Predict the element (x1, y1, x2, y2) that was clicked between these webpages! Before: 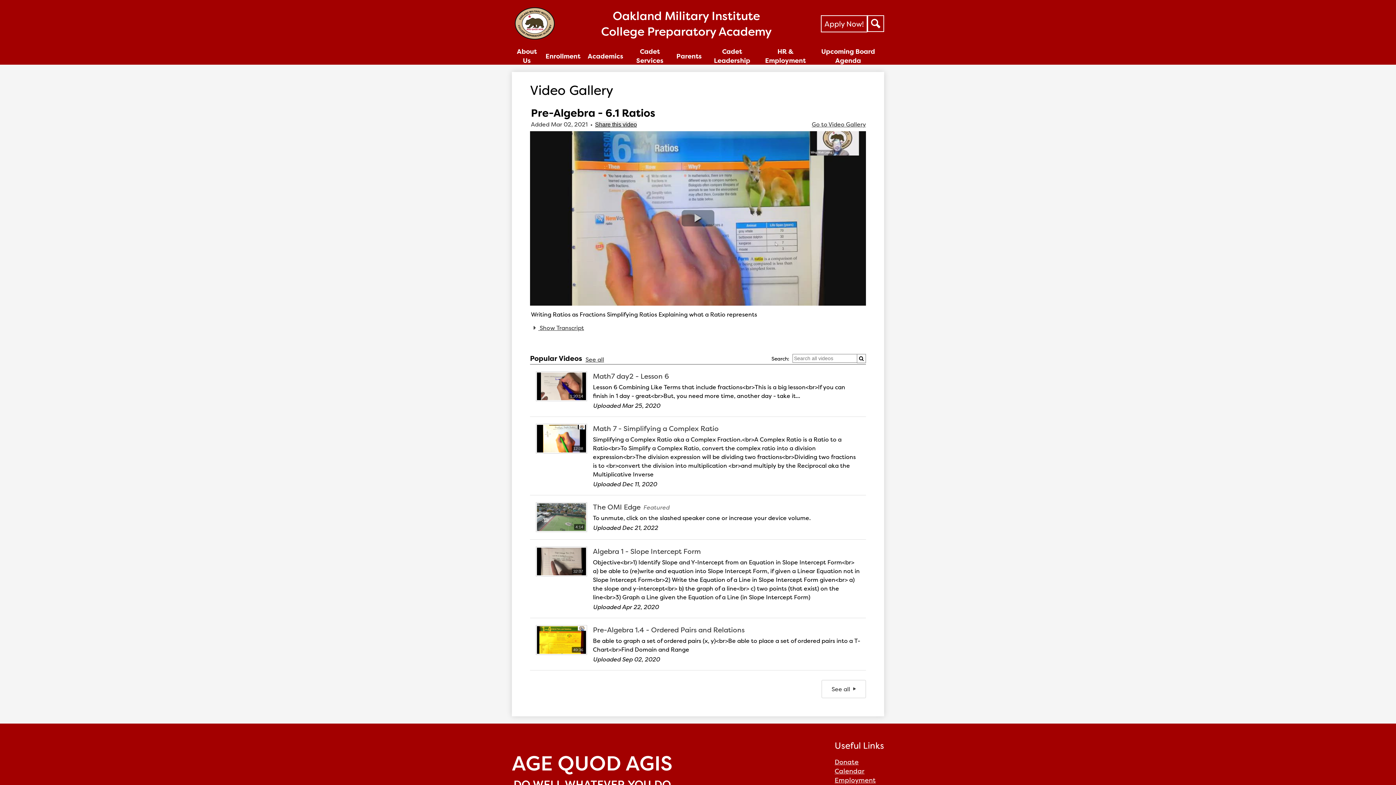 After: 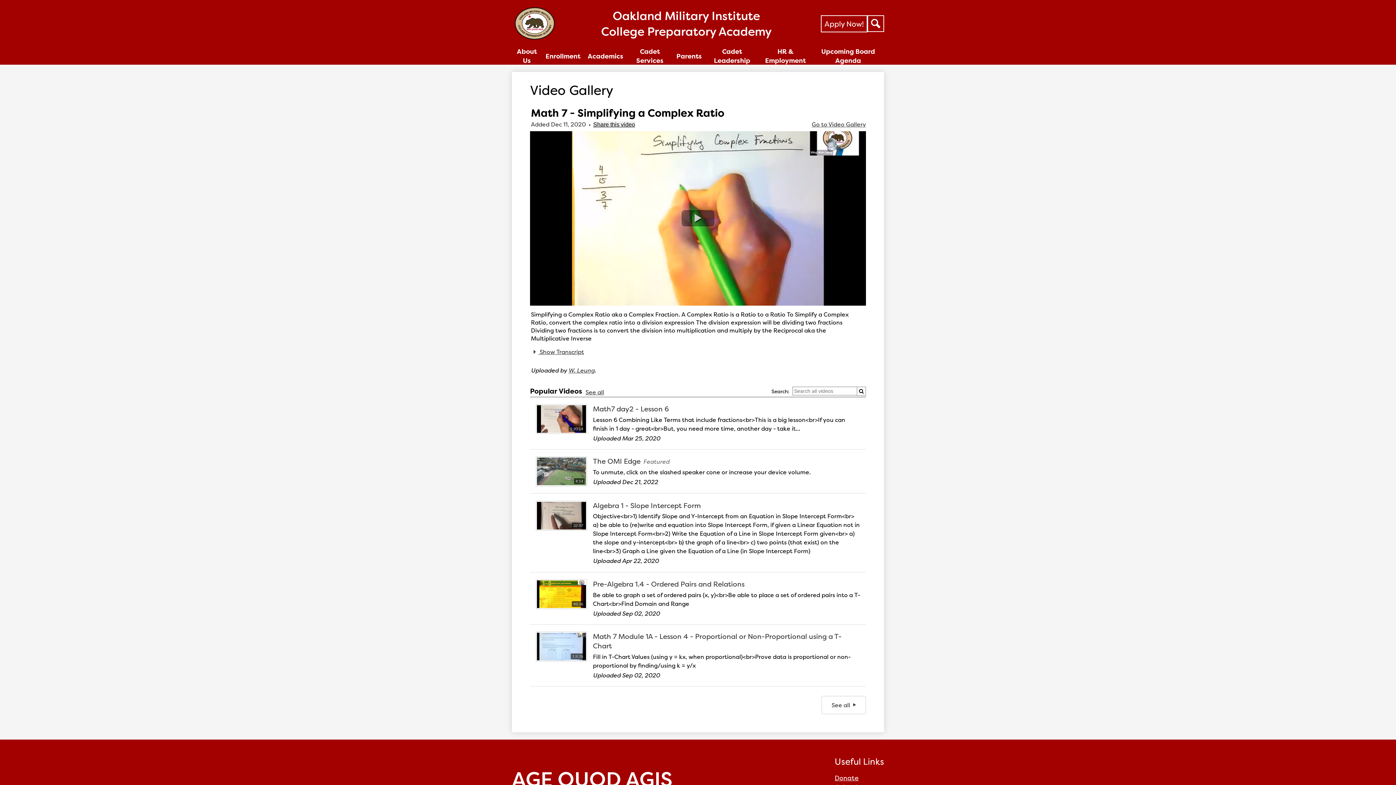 Action: label: 12:08
Math 7 - Simplifying a Complex Ratio bbox: (593, 425, 718, 433)